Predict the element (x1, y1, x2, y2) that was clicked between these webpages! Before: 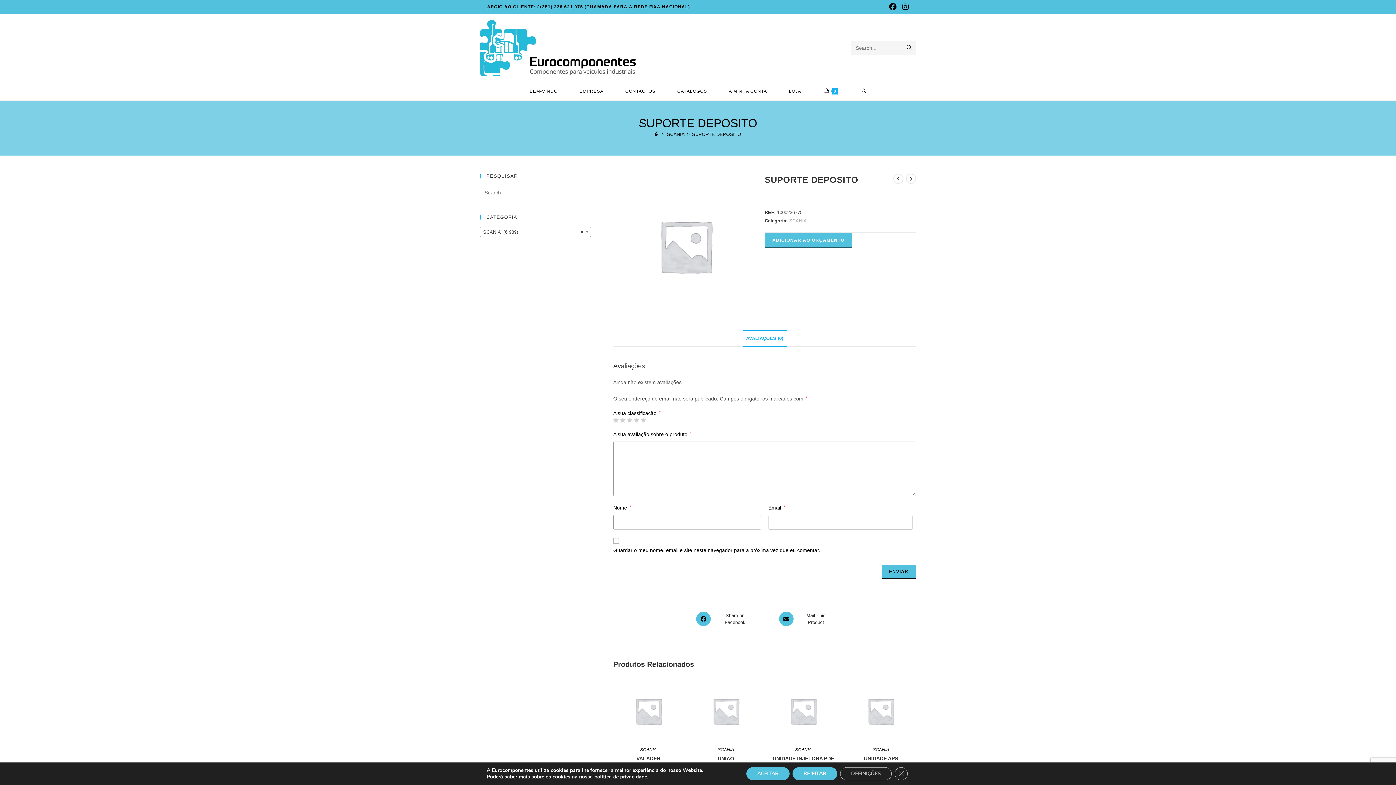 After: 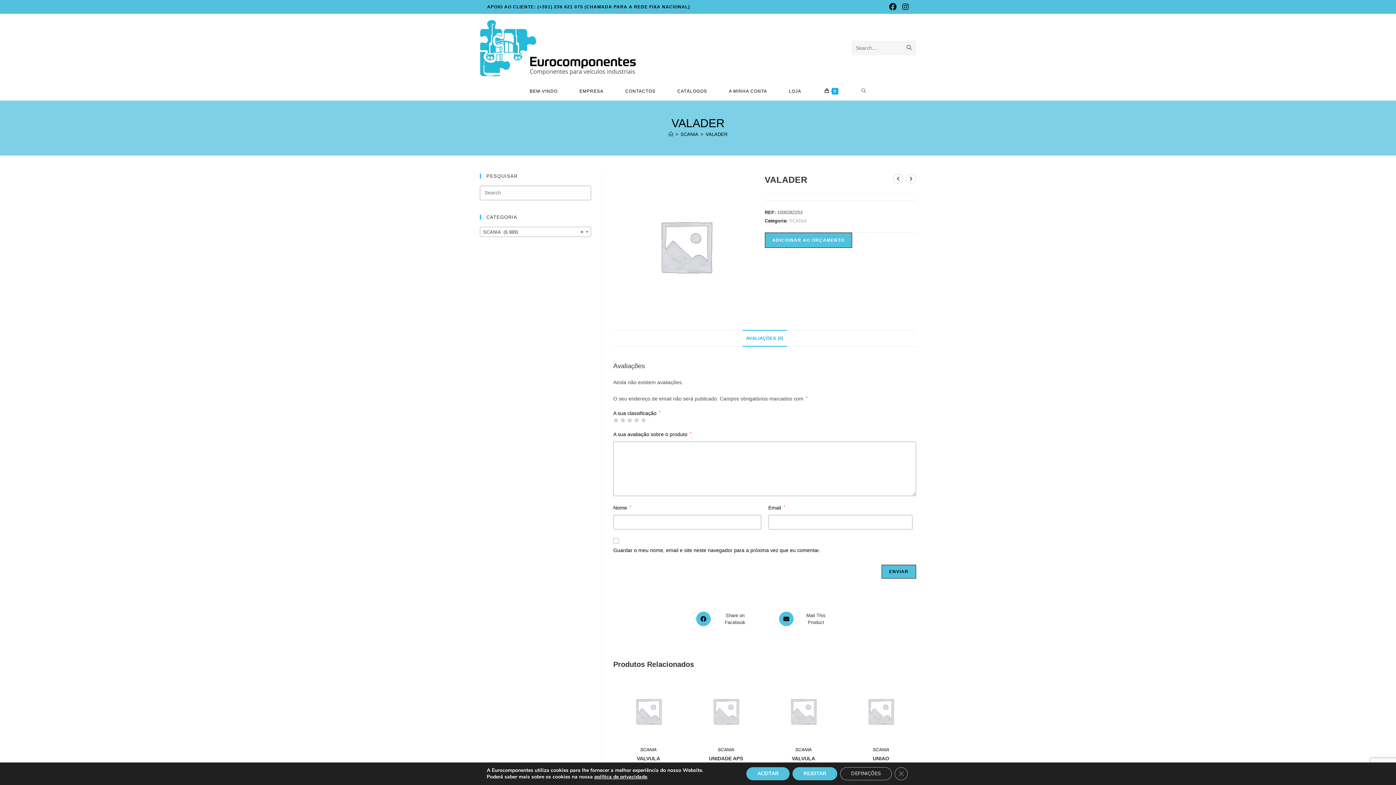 Action: bbox: (636, 755, 660, 762) label: VALADER